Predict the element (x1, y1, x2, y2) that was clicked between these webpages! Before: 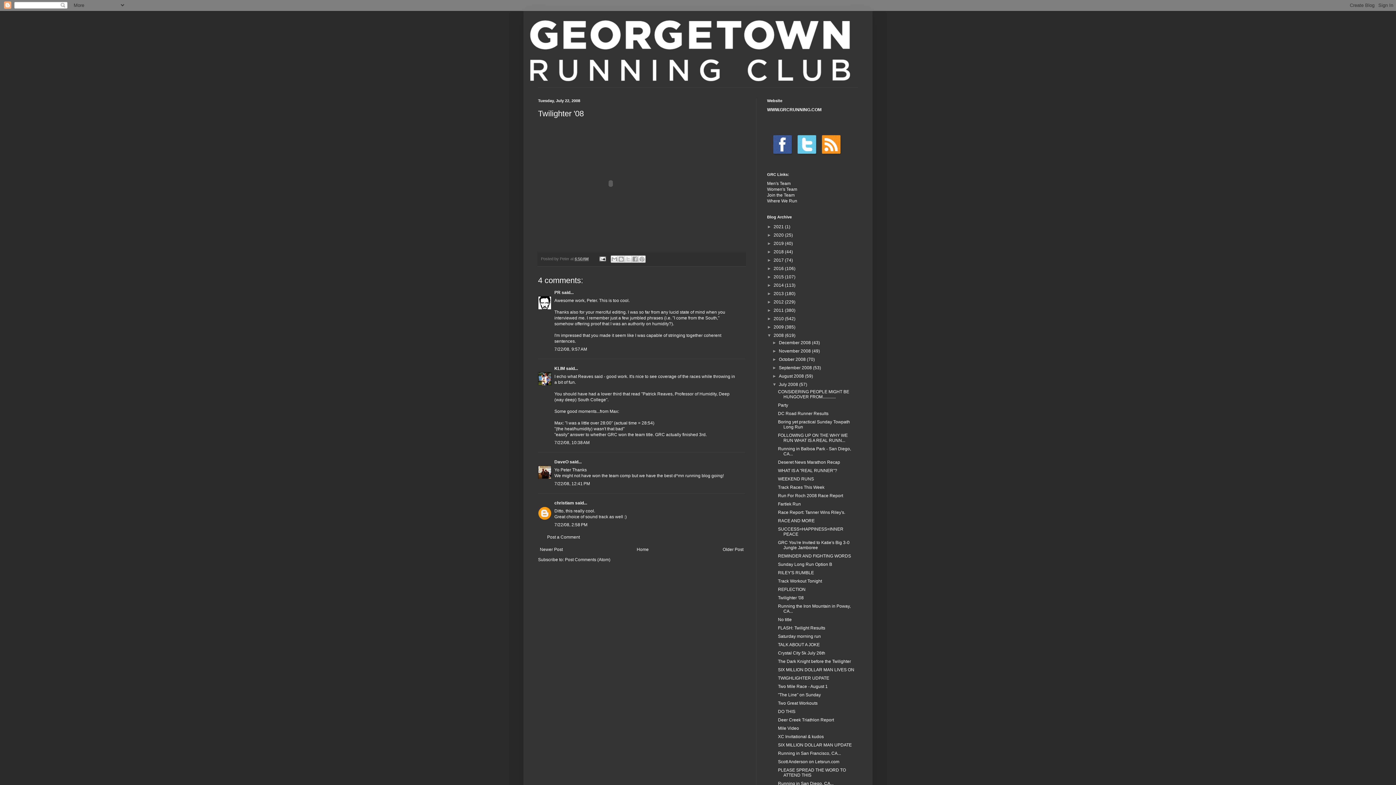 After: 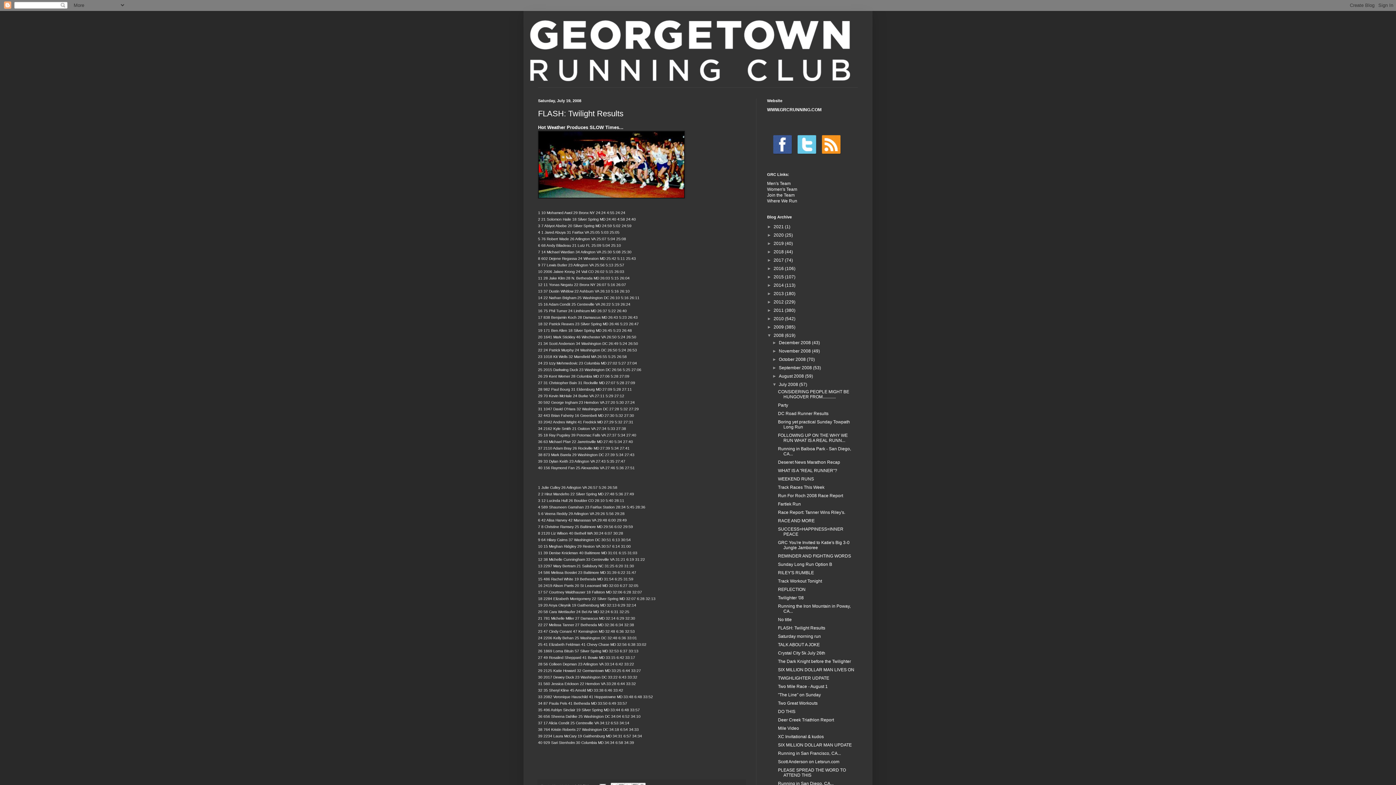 Action: label: FLASH: Twilight Results bbox: (778, 625, 825, 630)